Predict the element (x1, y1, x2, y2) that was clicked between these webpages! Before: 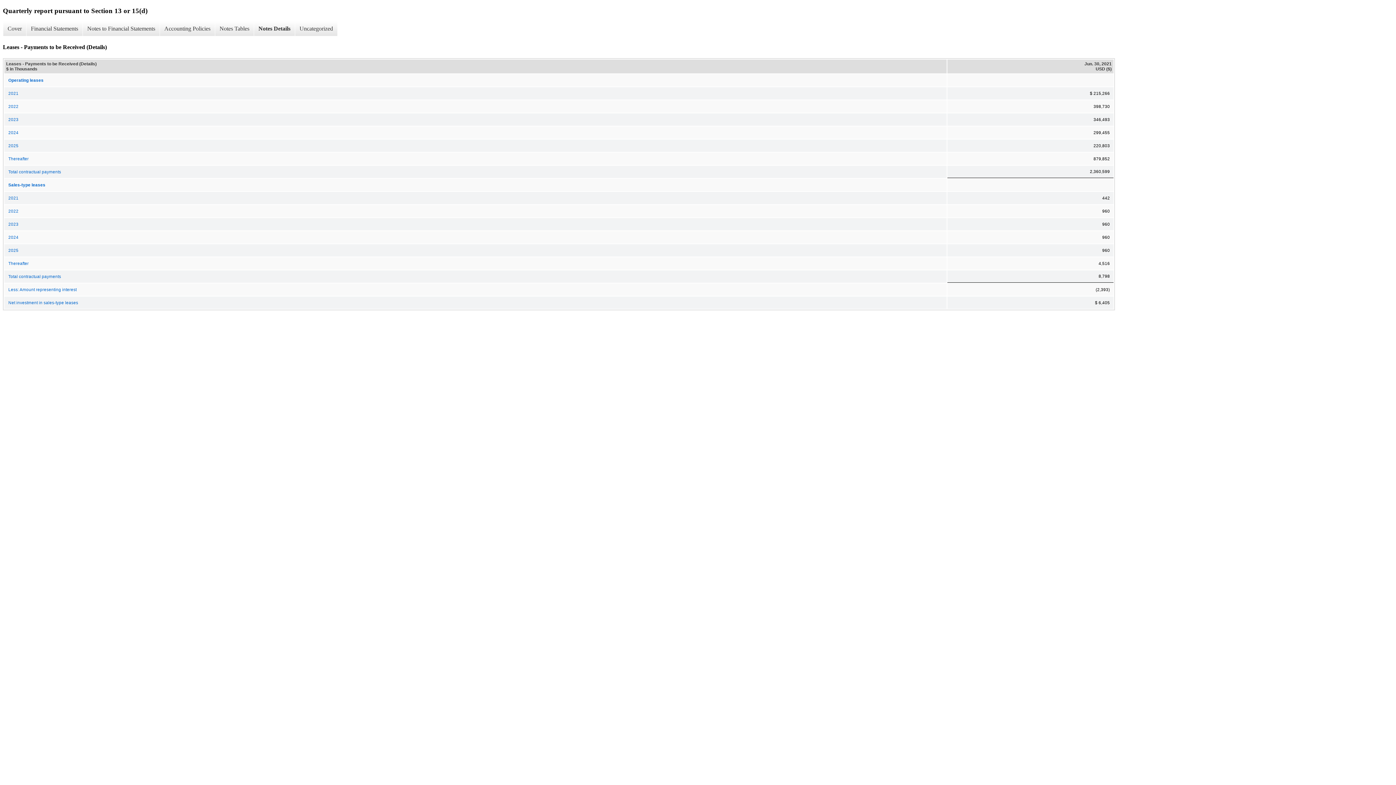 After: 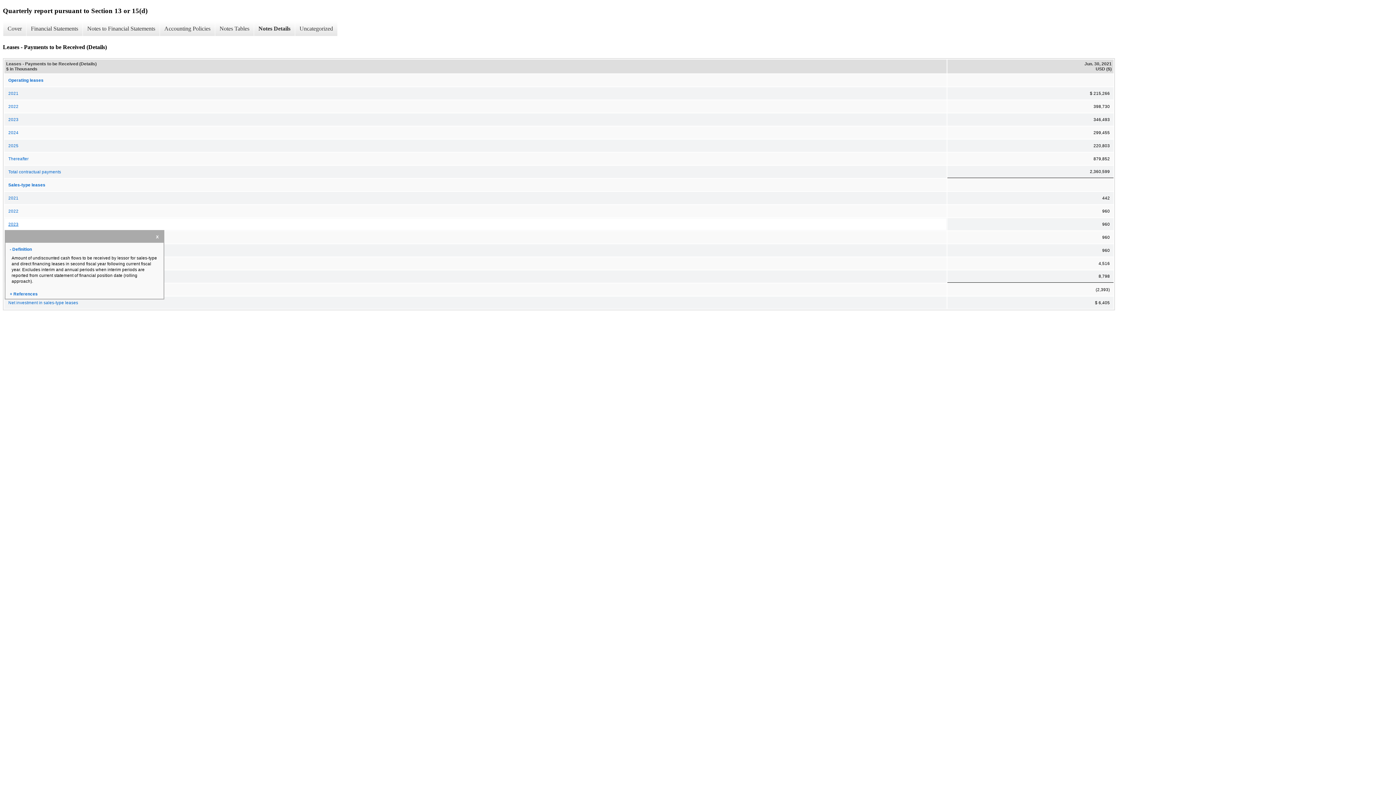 Action: label: 2023 bbox: (4, 218, 946, 230)